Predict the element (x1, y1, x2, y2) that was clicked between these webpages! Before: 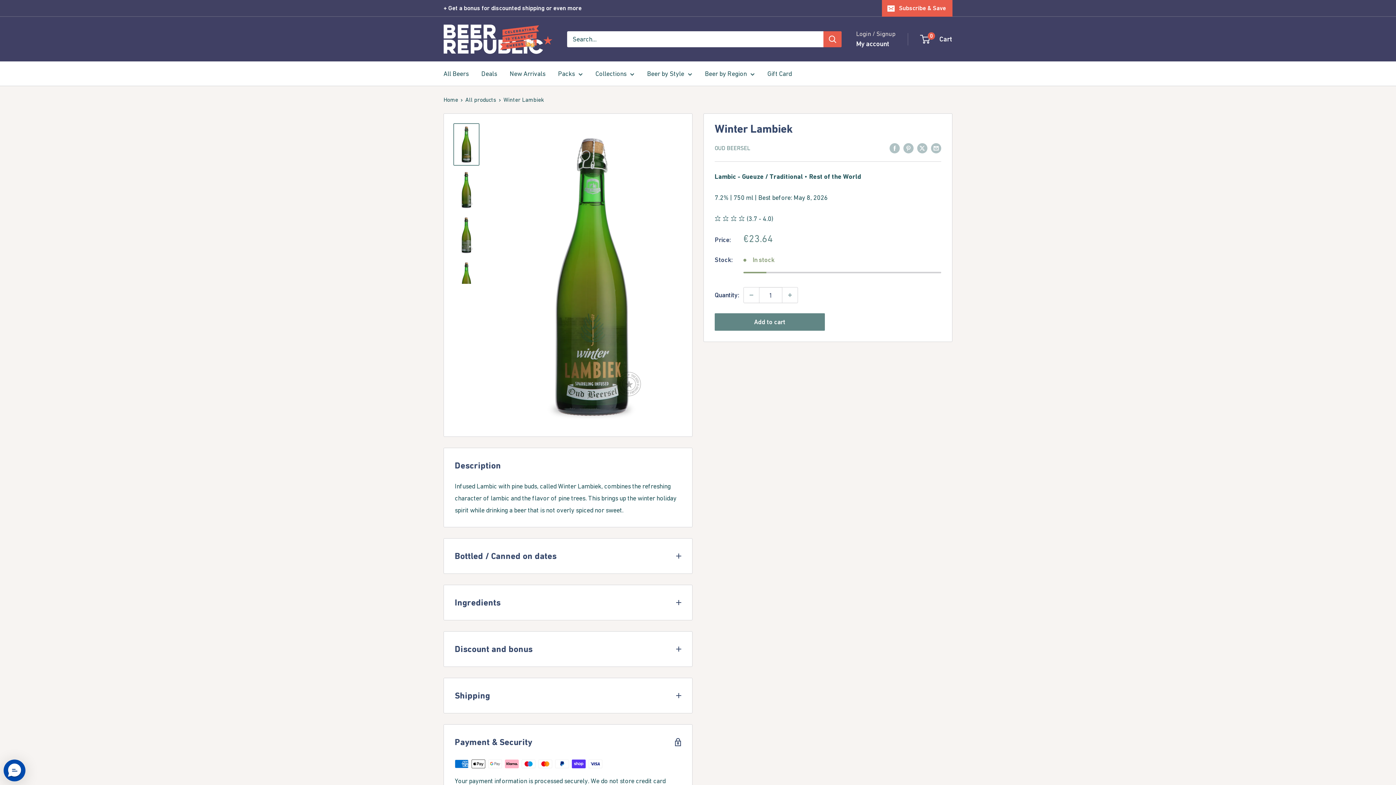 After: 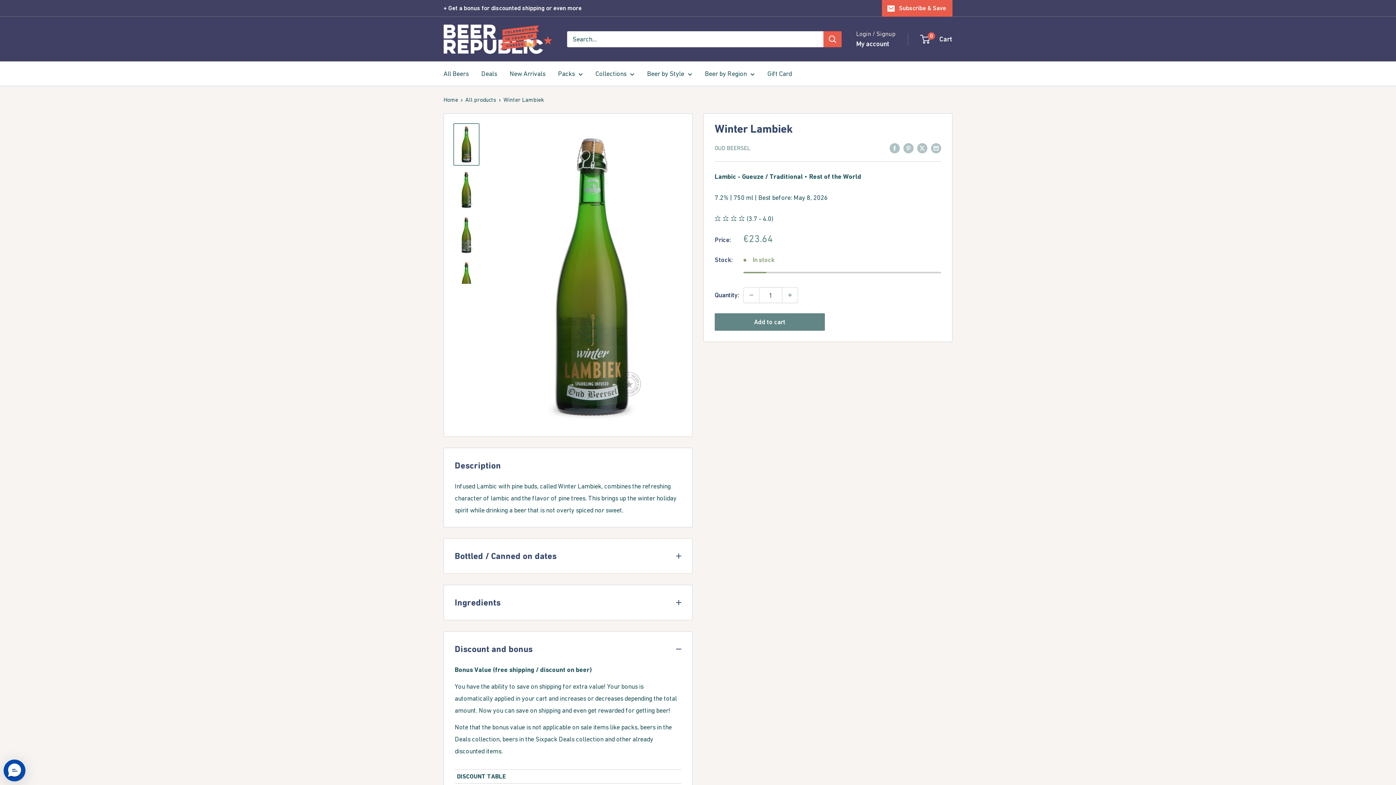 Action: bbox: (444, 632, 692, 667) label: Discount and bonus